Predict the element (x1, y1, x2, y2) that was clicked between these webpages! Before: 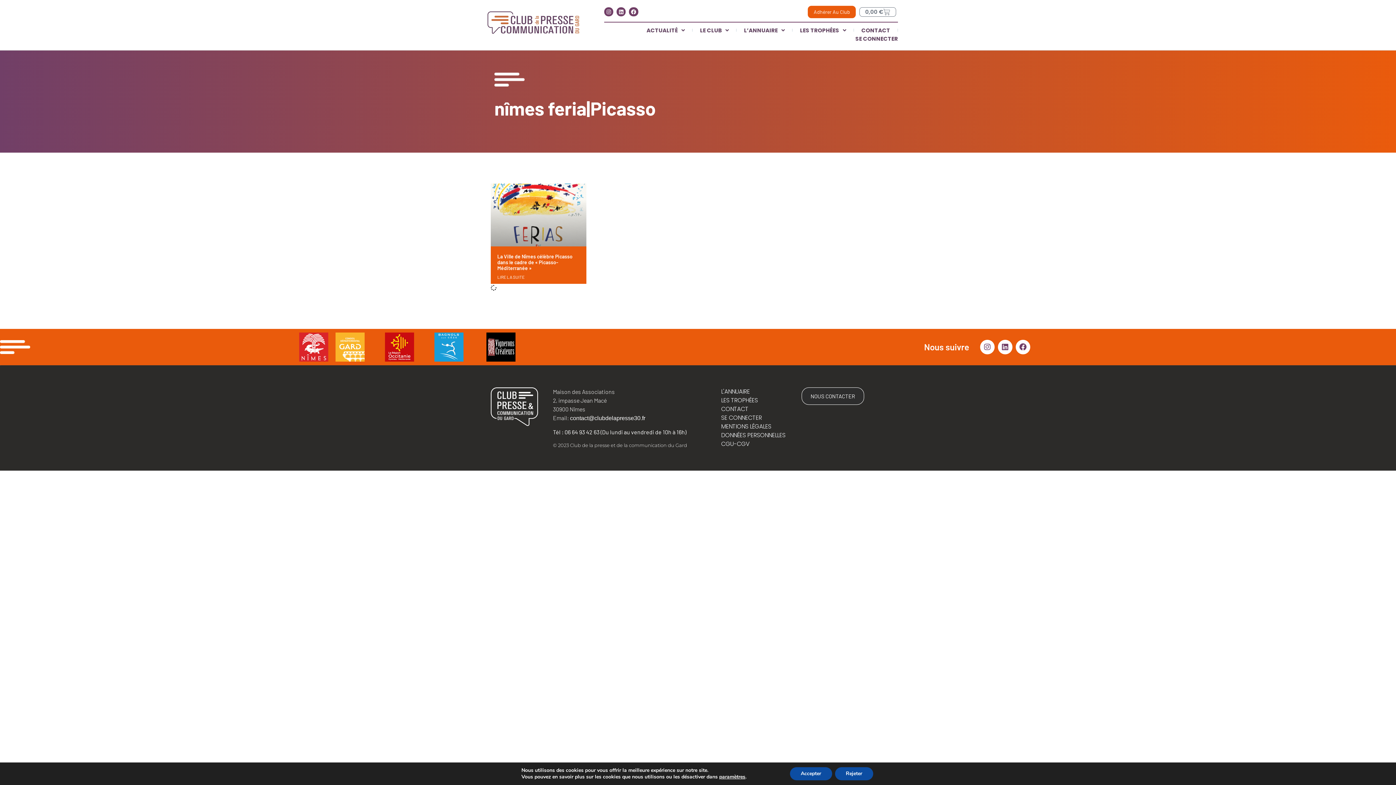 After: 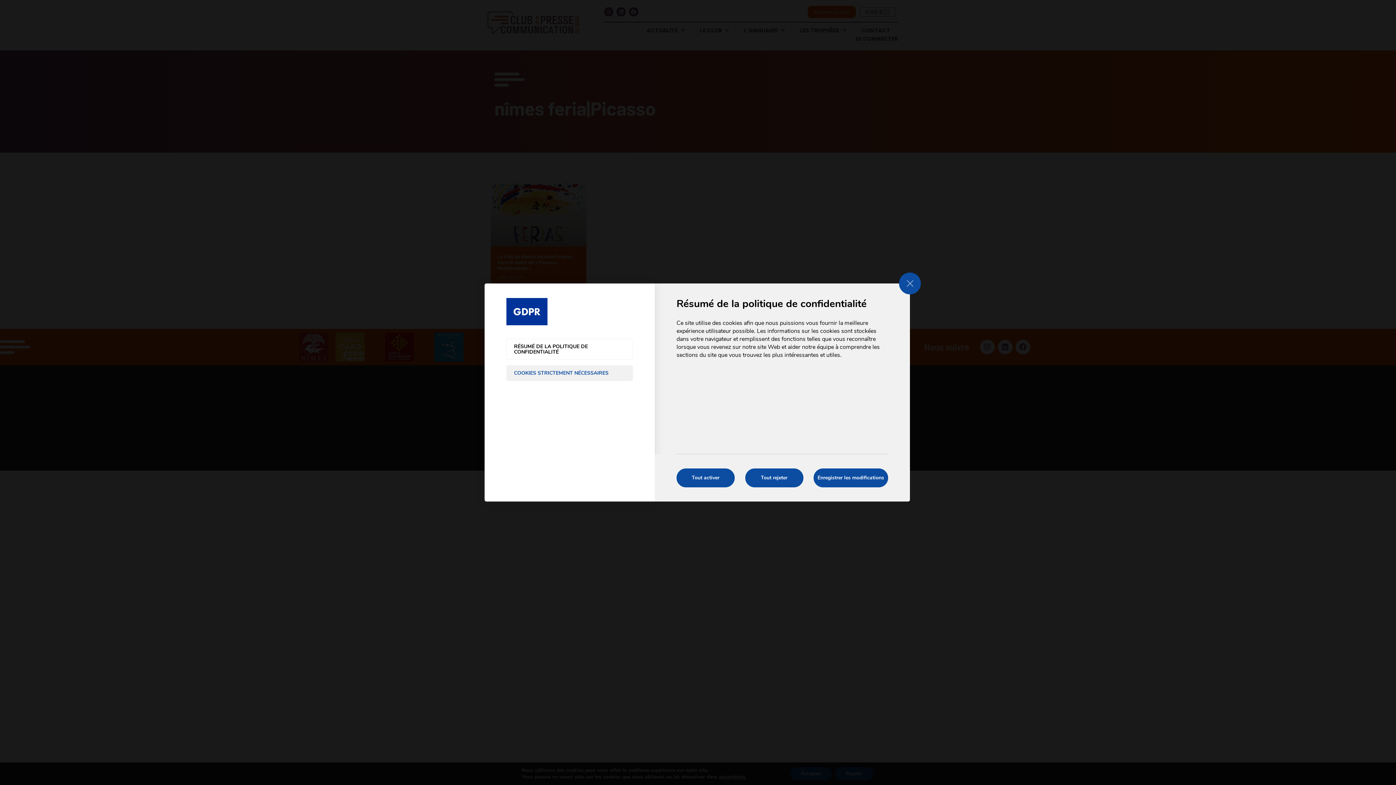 Action: bbox: (719, 774, 745, 780) label: paramètres